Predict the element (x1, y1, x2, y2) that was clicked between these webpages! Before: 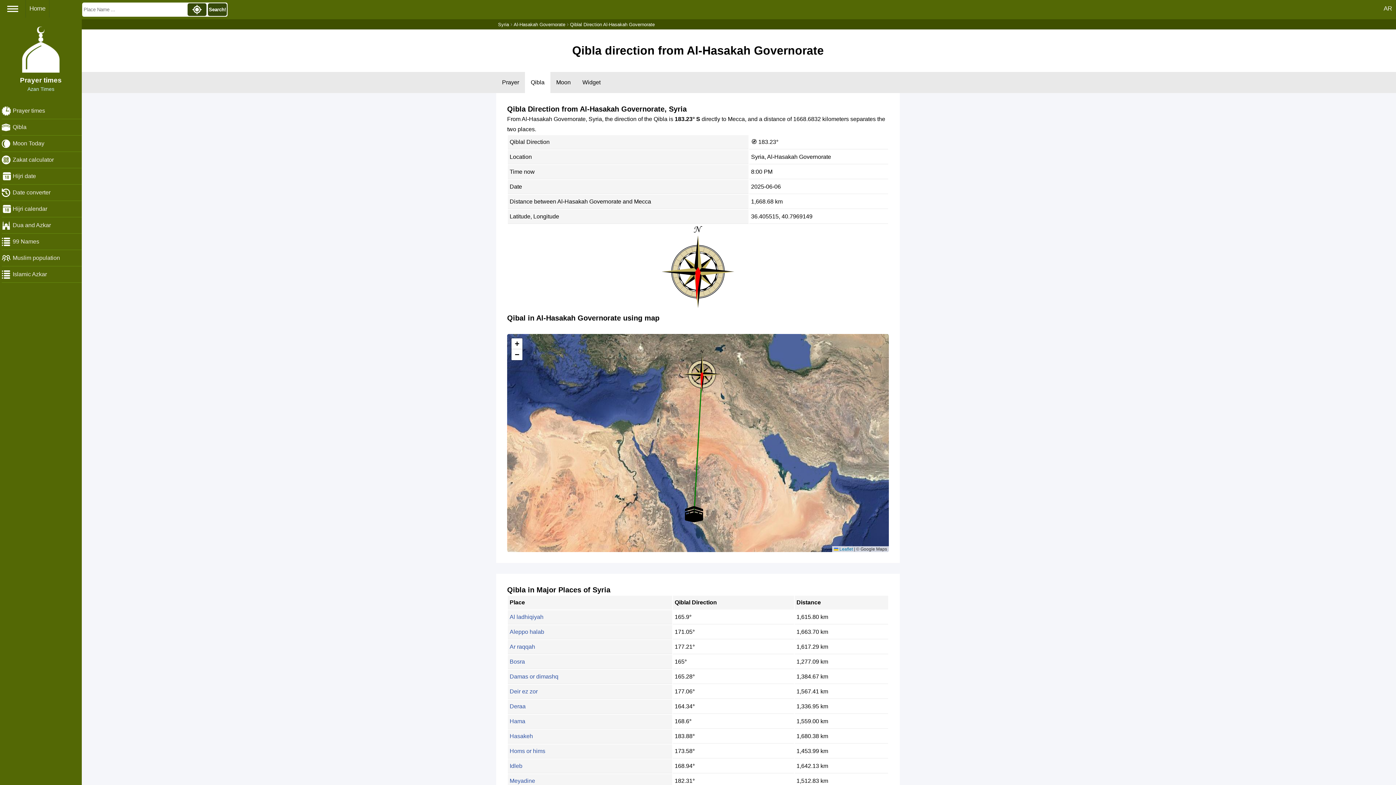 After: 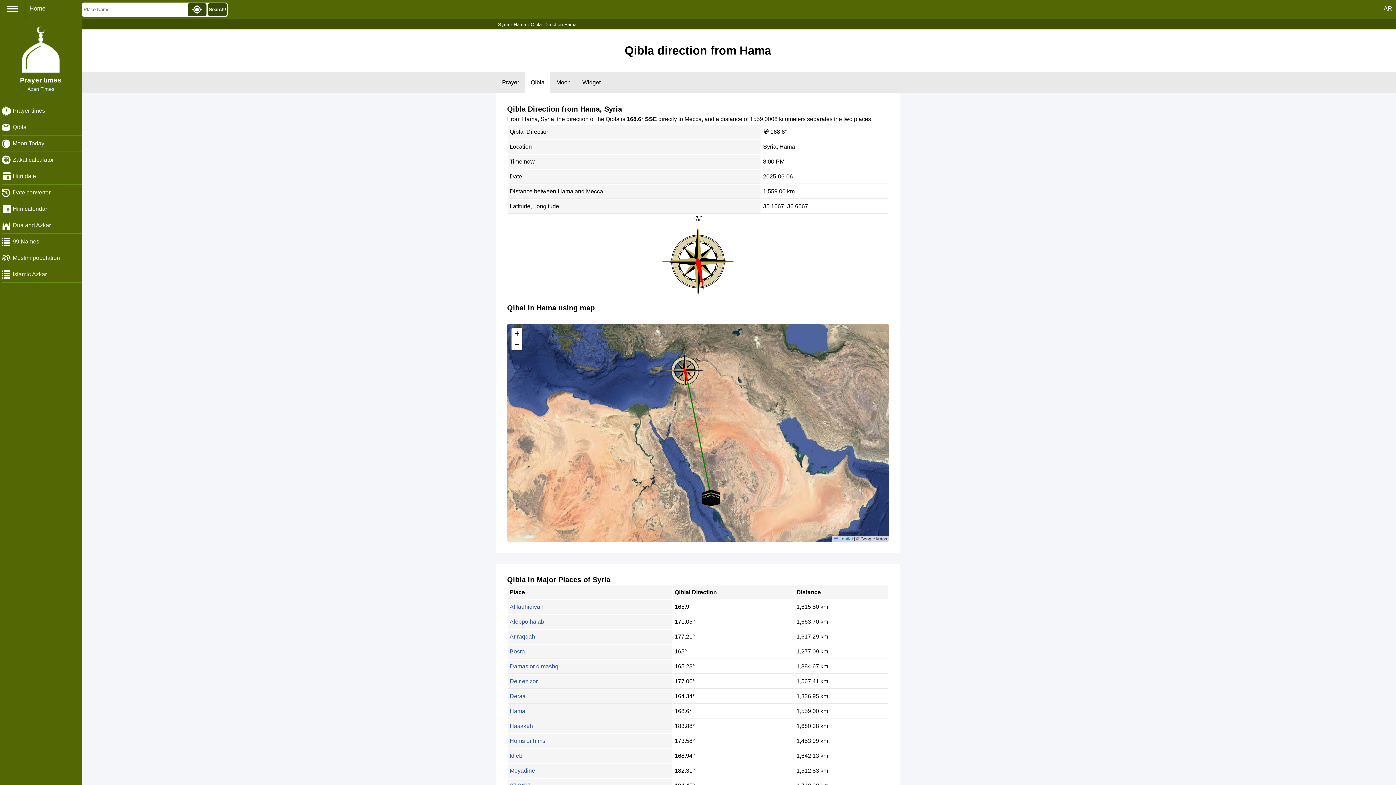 Action: label: Hama bbox: (509, 718, 525, 724)